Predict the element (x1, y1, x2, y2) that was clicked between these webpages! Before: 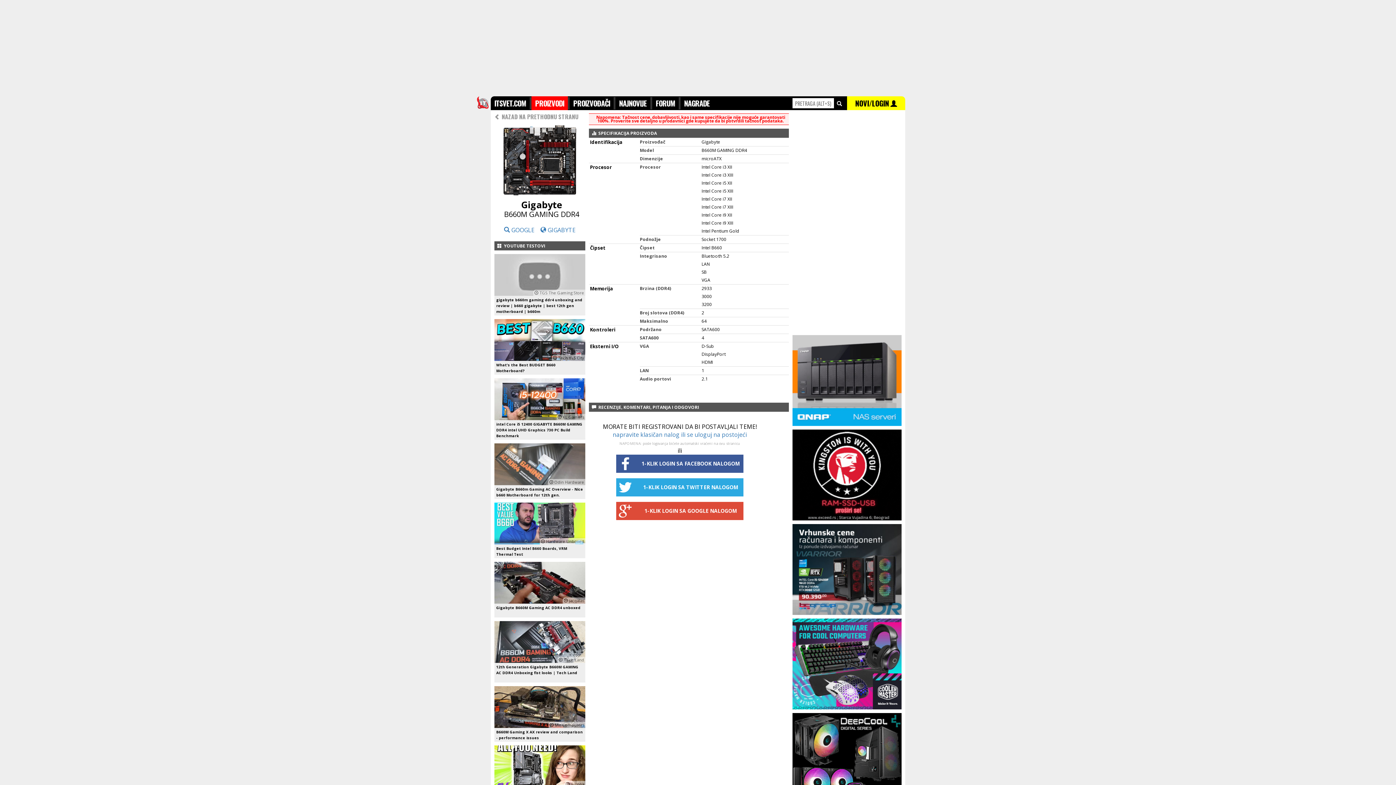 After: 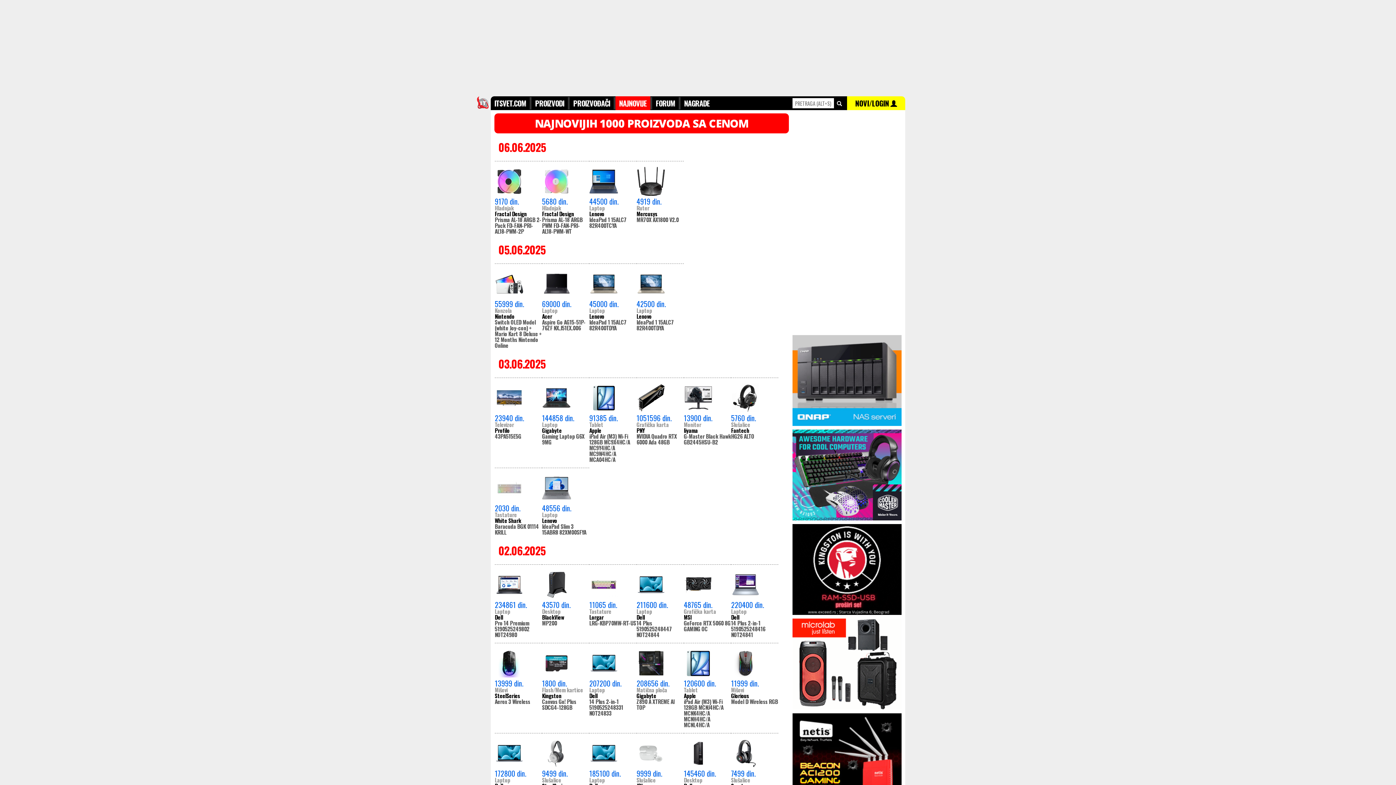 Action: bbox: (615, 96, 650, 110) label: NAJNOVIJE